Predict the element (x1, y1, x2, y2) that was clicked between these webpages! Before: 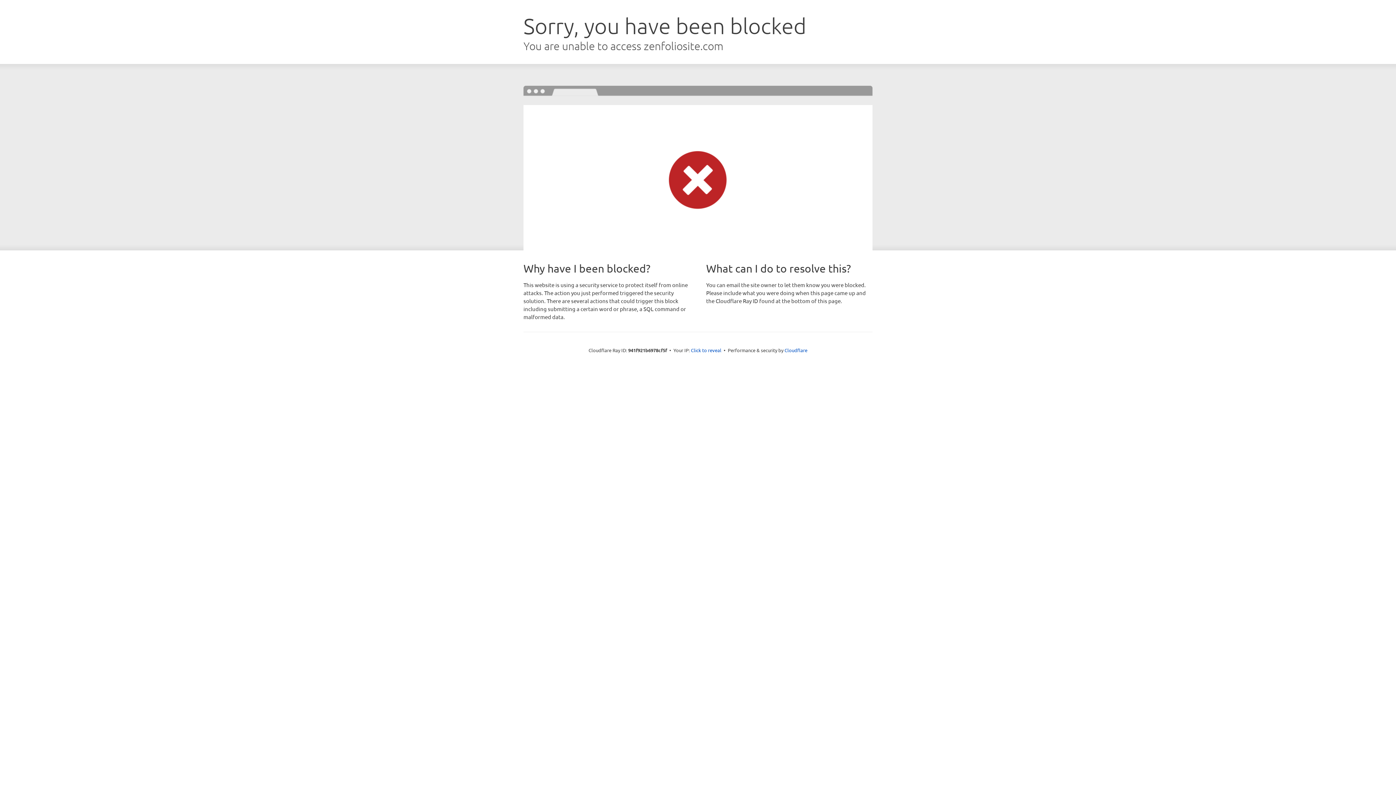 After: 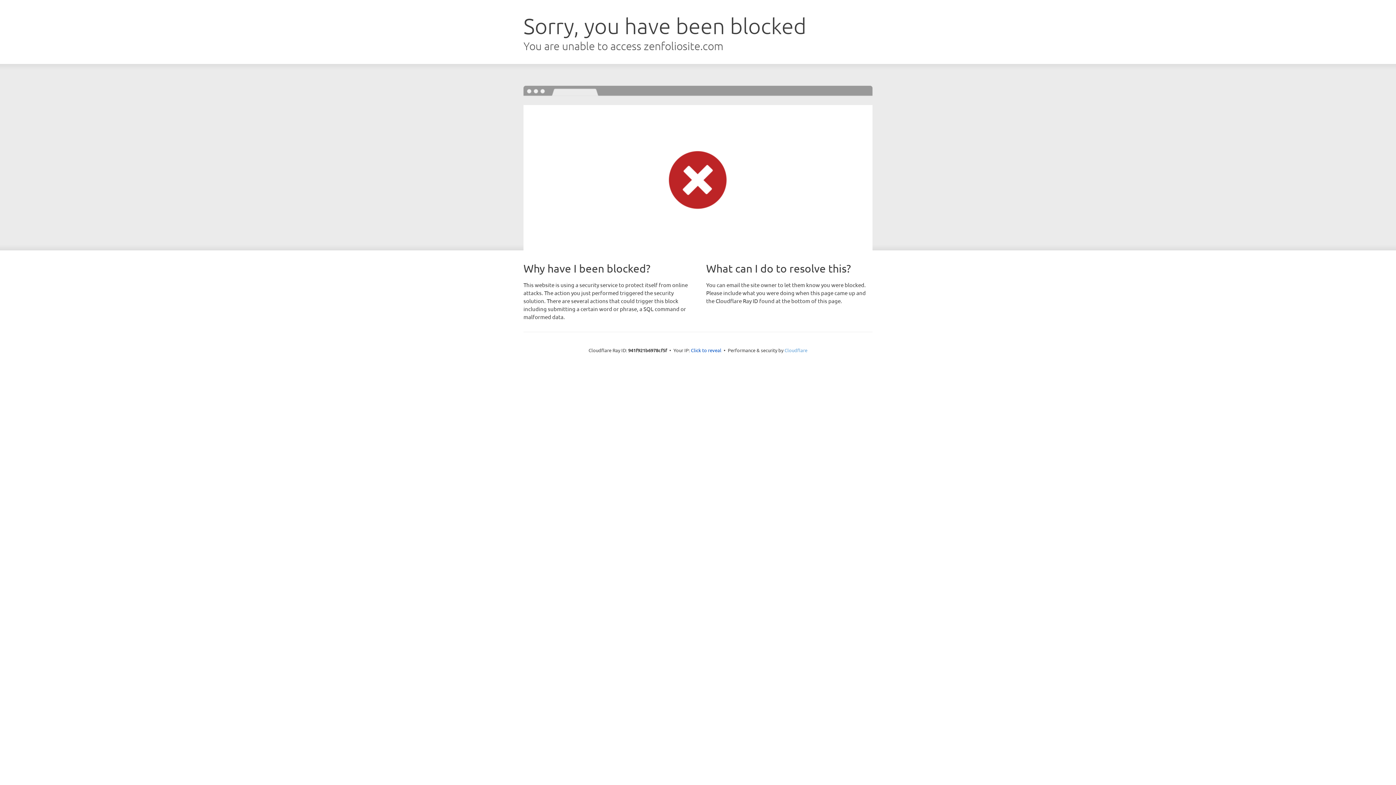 Action: bbox: (784, 347, 807, 353) label: Cloudflare